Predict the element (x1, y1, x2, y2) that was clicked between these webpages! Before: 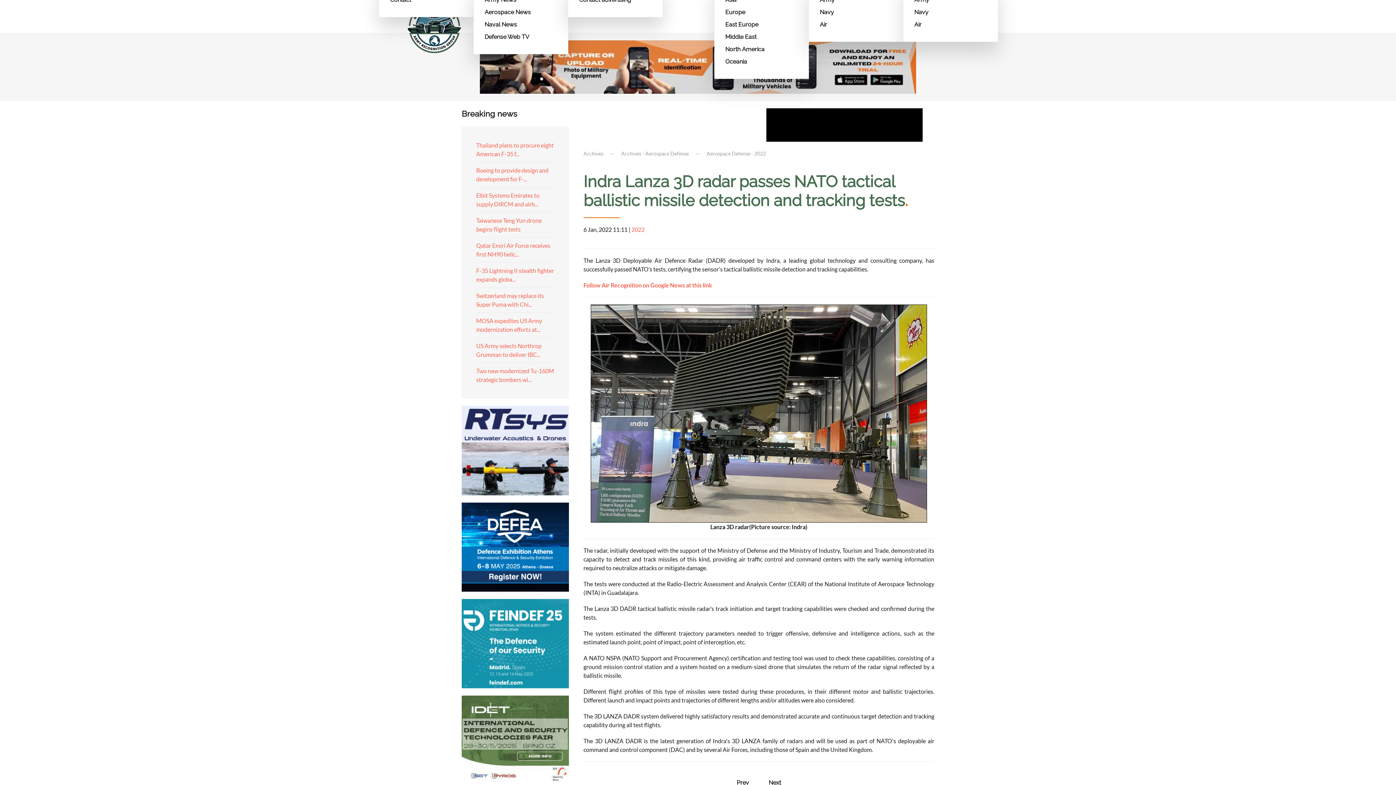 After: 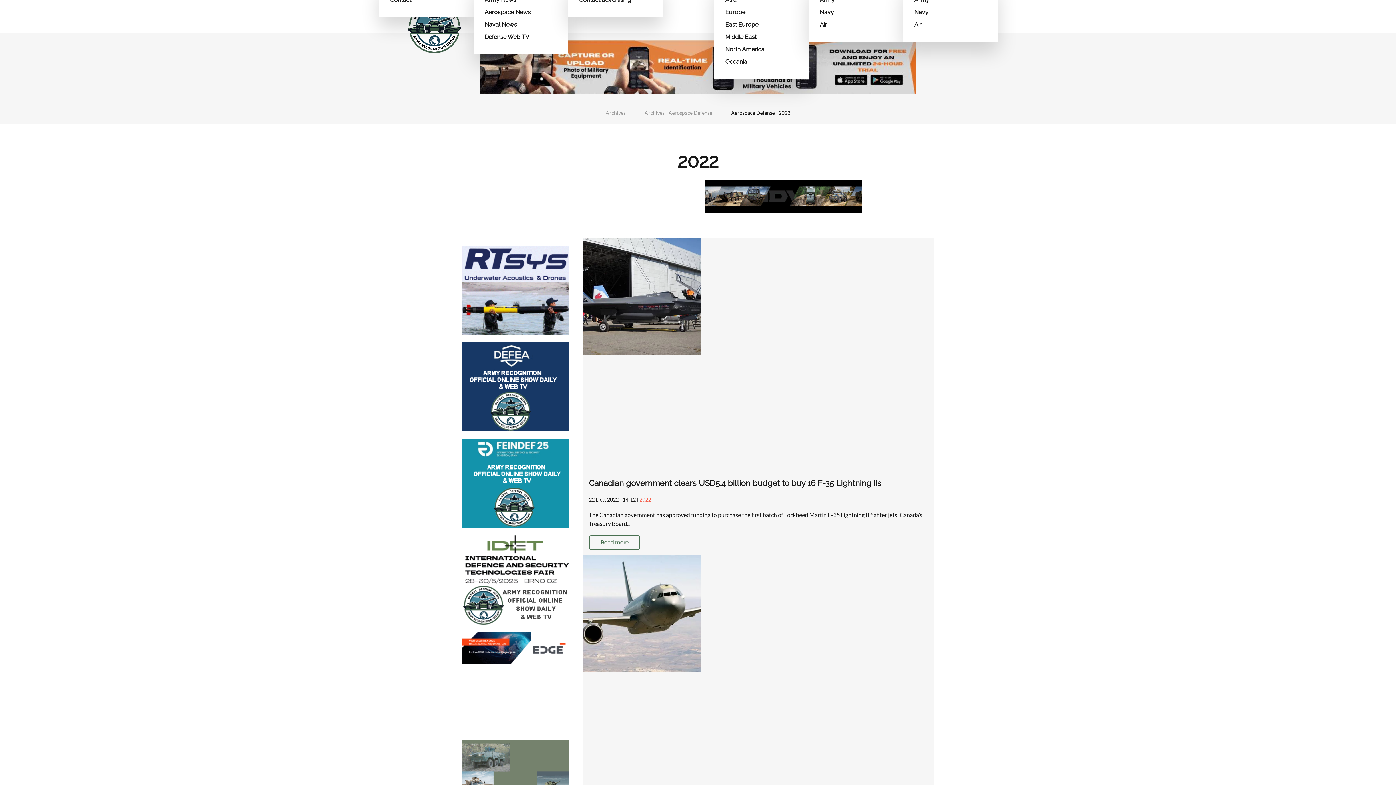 Action: label: Aerospace Defense - 2022 bbox: (706, 150, 766, 156)